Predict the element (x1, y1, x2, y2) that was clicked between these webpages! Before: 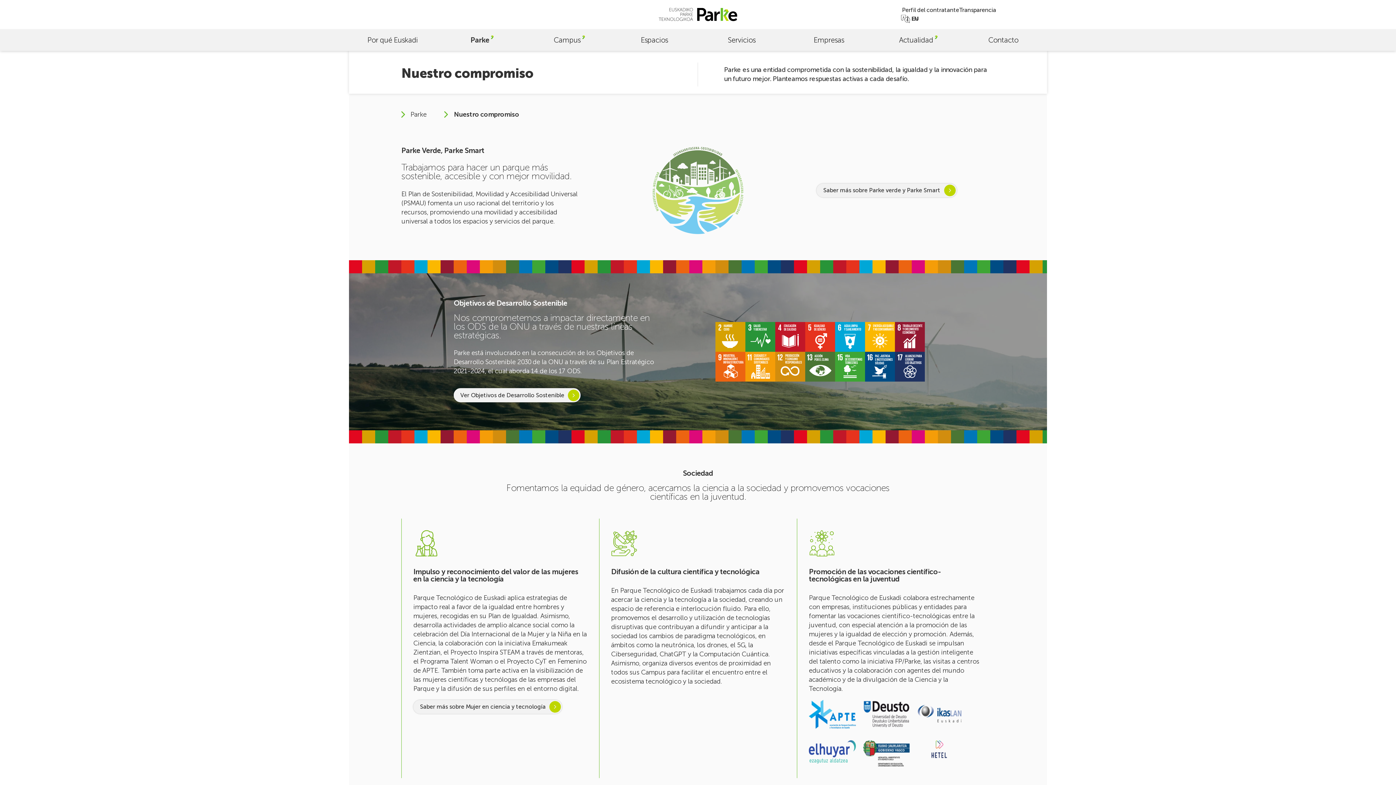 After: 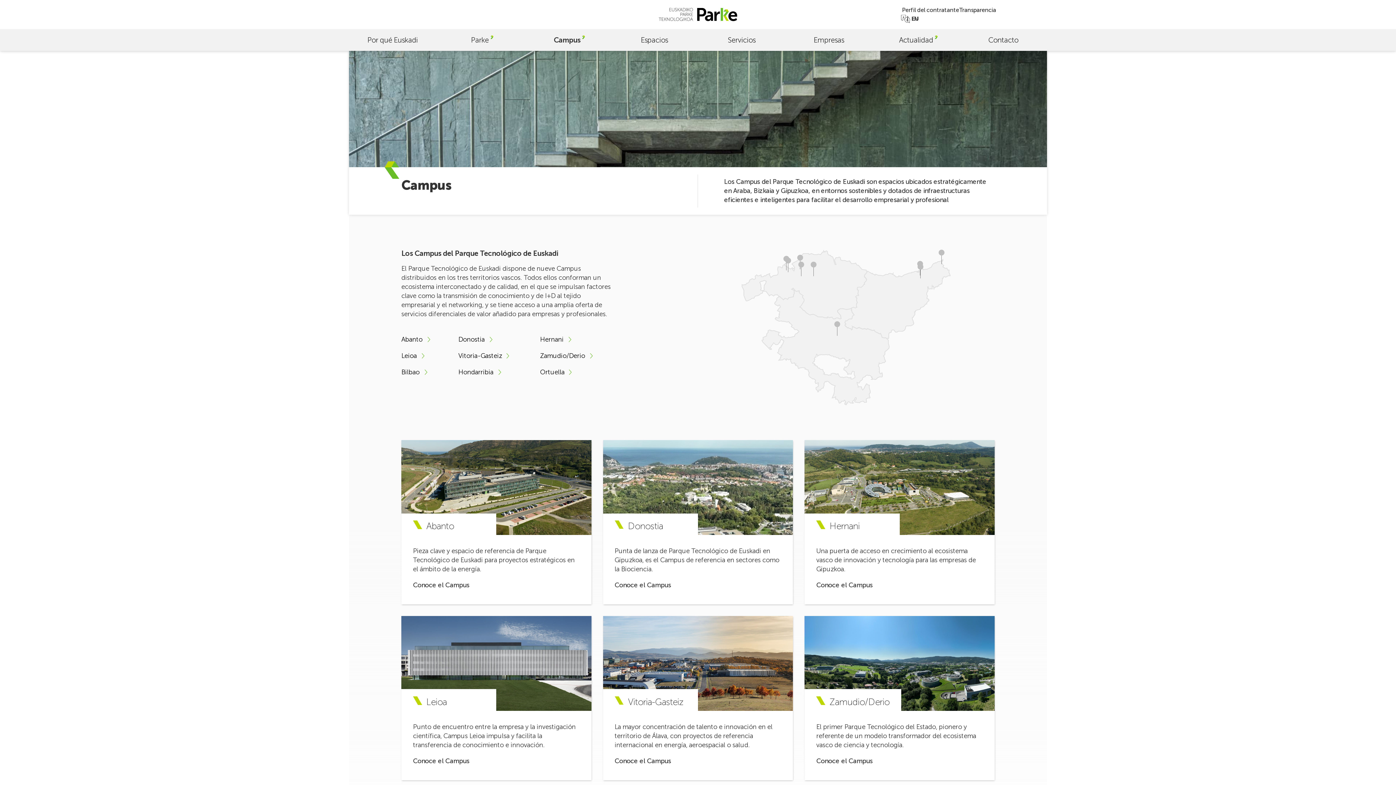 Action: bbox: (523, 29, 610, 50) label: Campus